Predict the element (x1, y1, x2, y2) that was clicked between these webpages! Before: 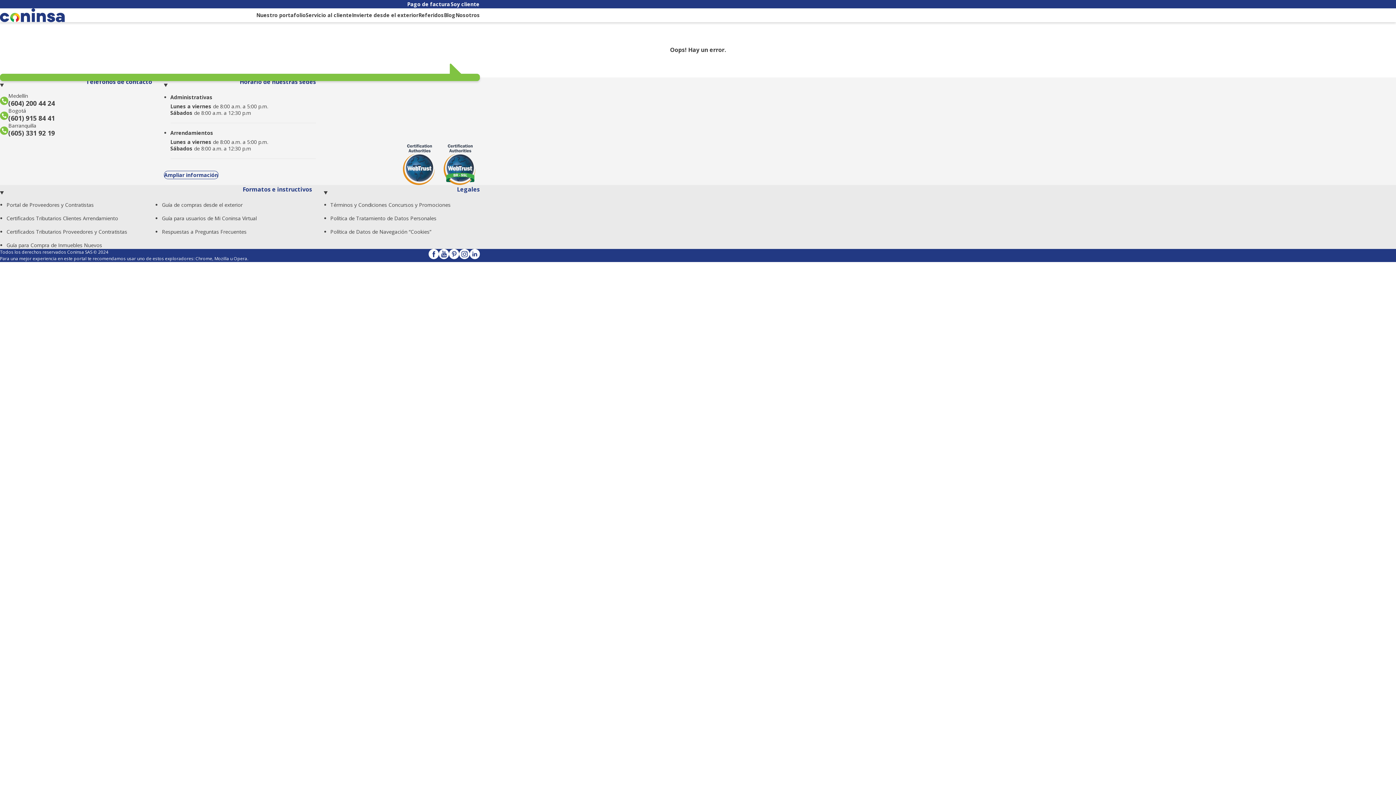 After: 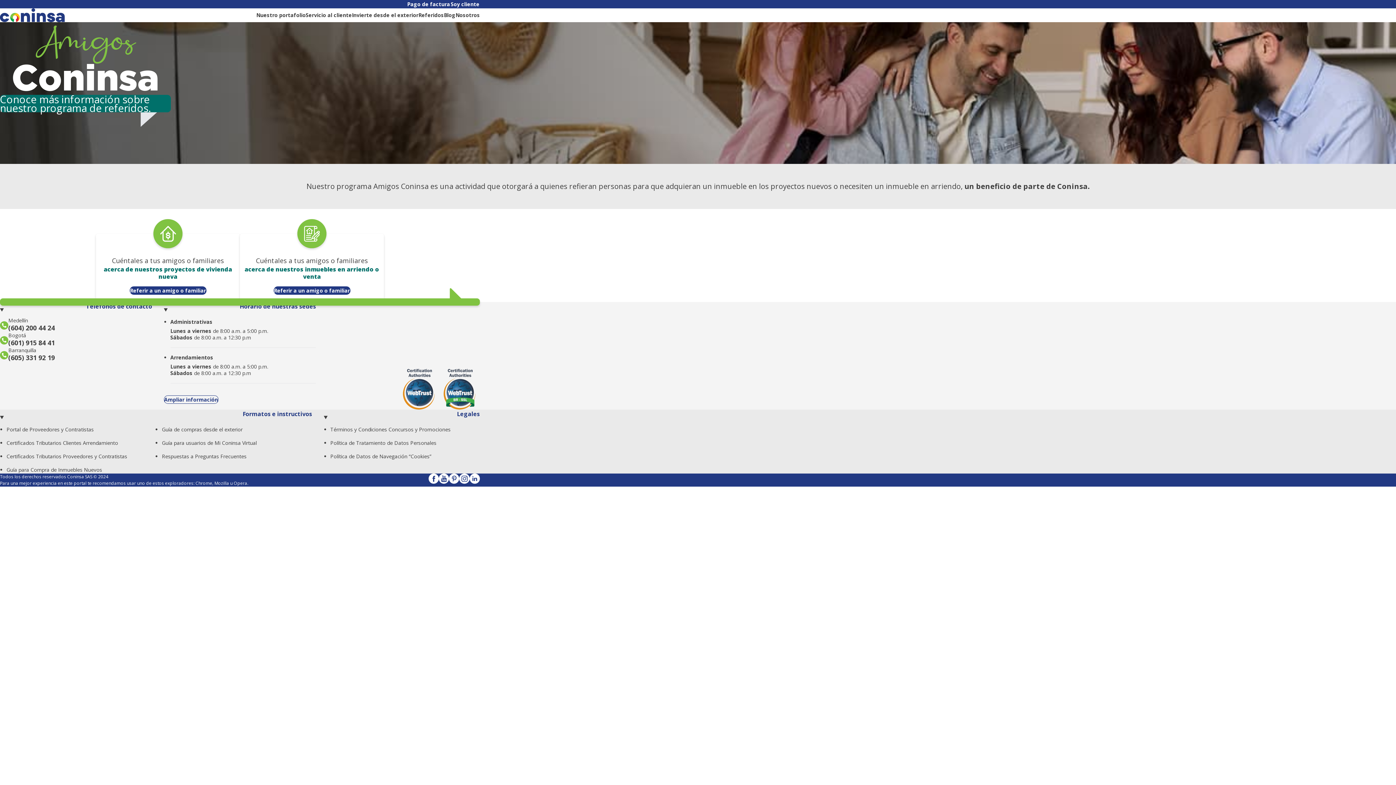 Action: label: Referidos bbox: (418, 11, 444, 19)